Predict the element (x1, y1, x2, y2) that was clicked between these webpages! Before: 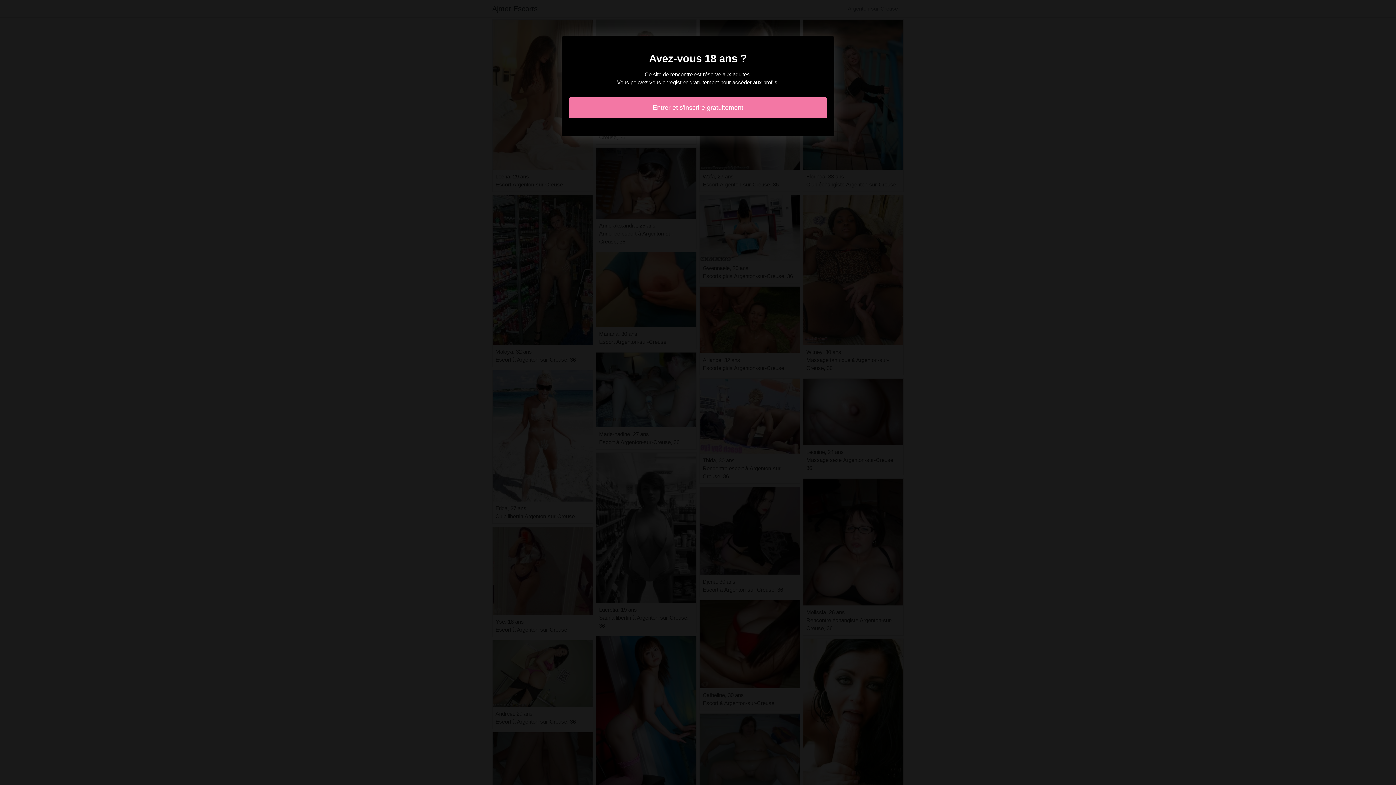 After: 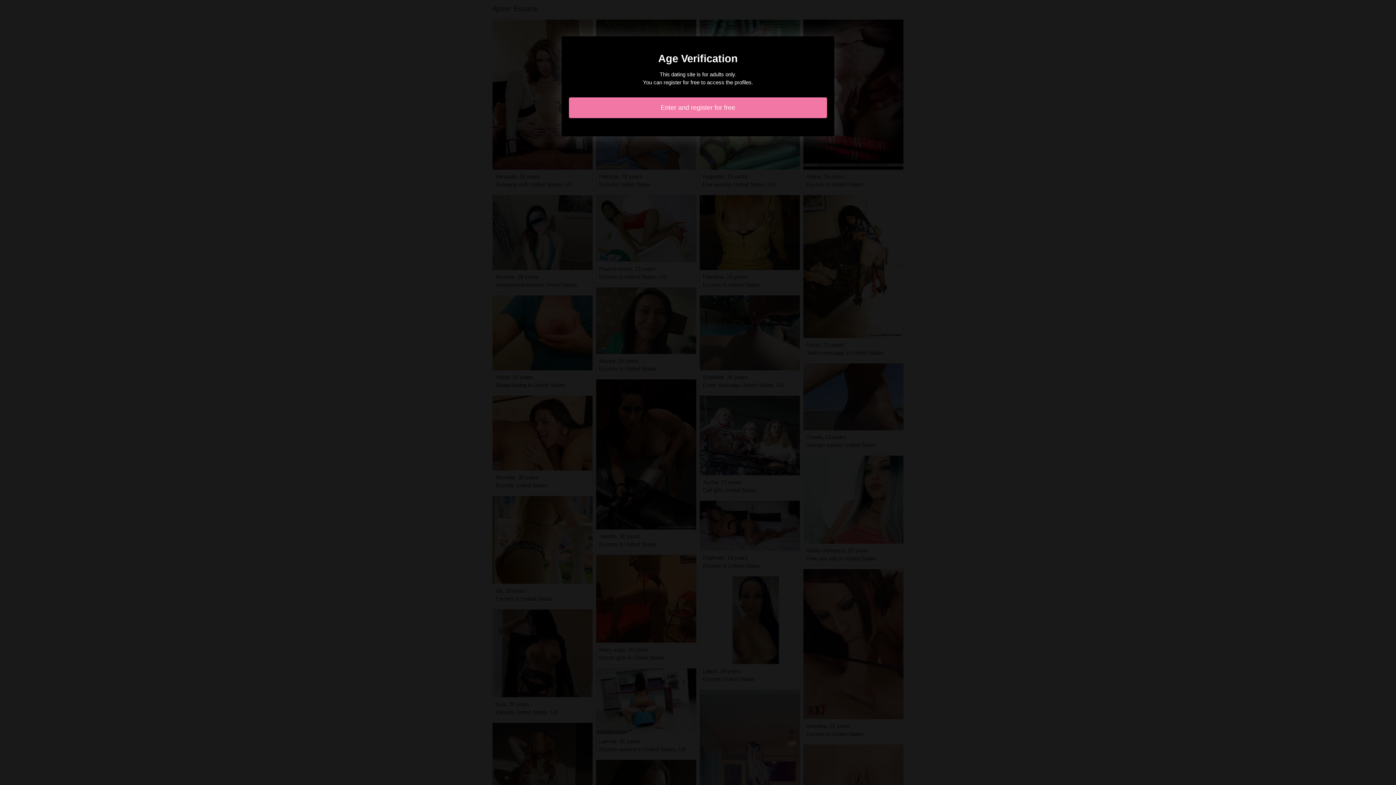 Action: label: Entrer et s'inscrire gratuitement bbox: (569, 97, 827, 118)